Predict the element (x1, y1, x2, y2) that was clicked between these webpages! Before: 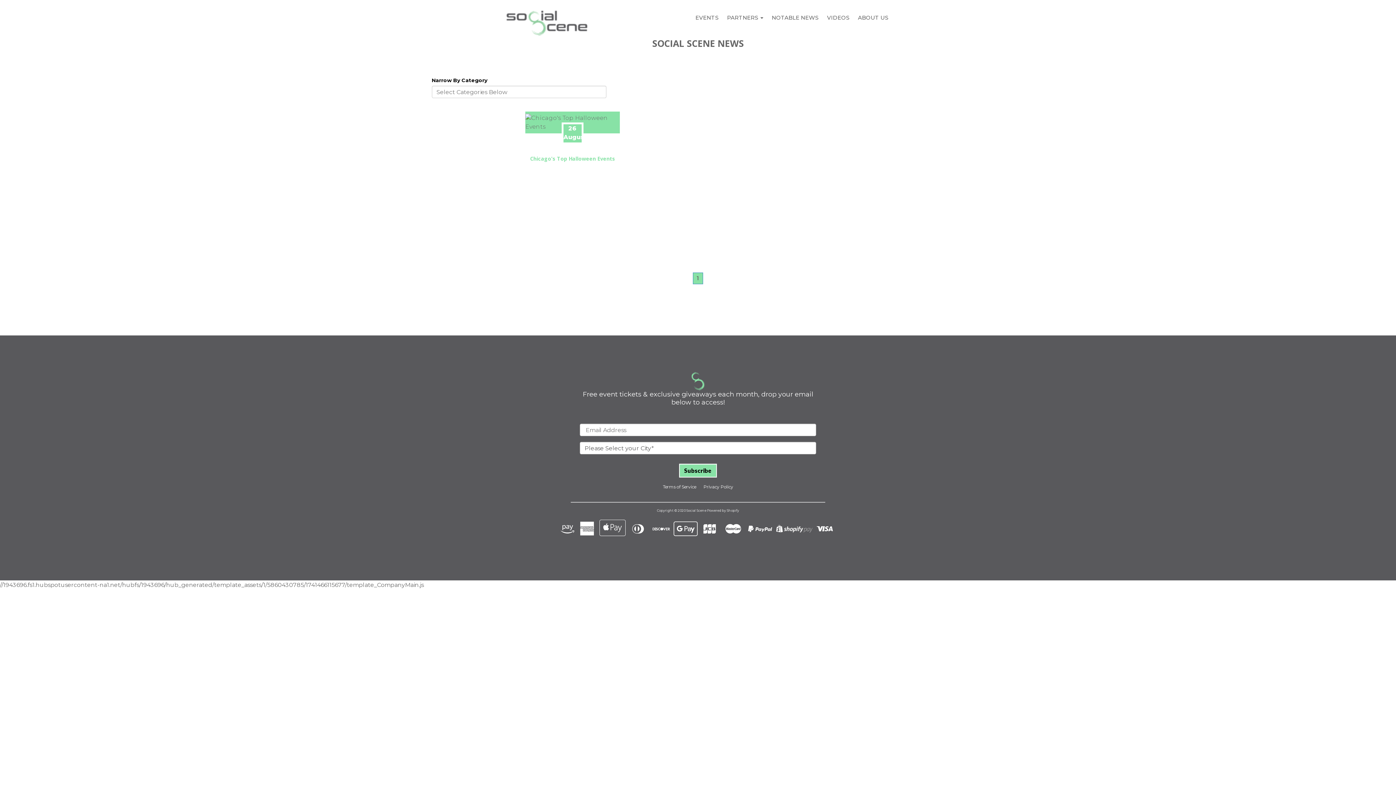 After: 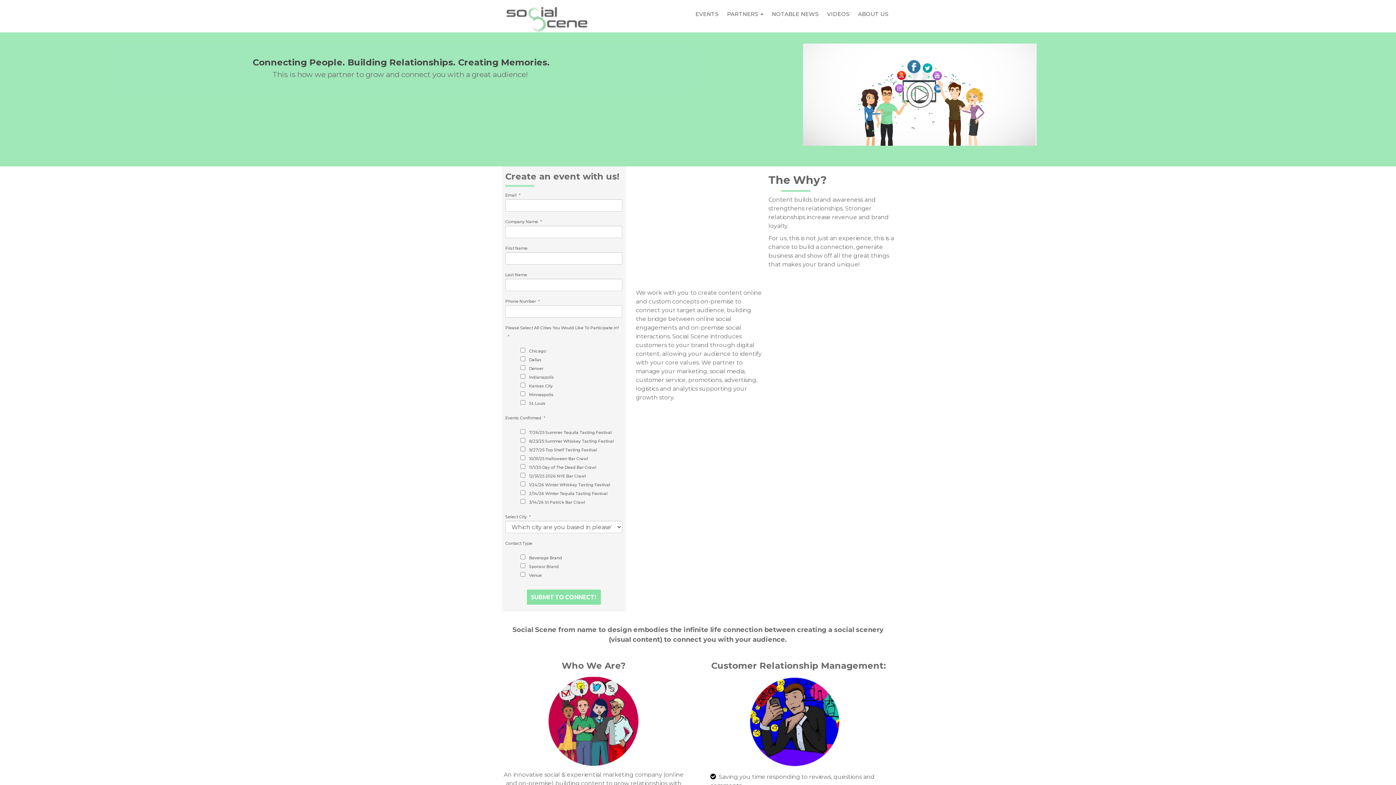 Action: bbox: (724, 10, 765, 25) label: PARTNERS